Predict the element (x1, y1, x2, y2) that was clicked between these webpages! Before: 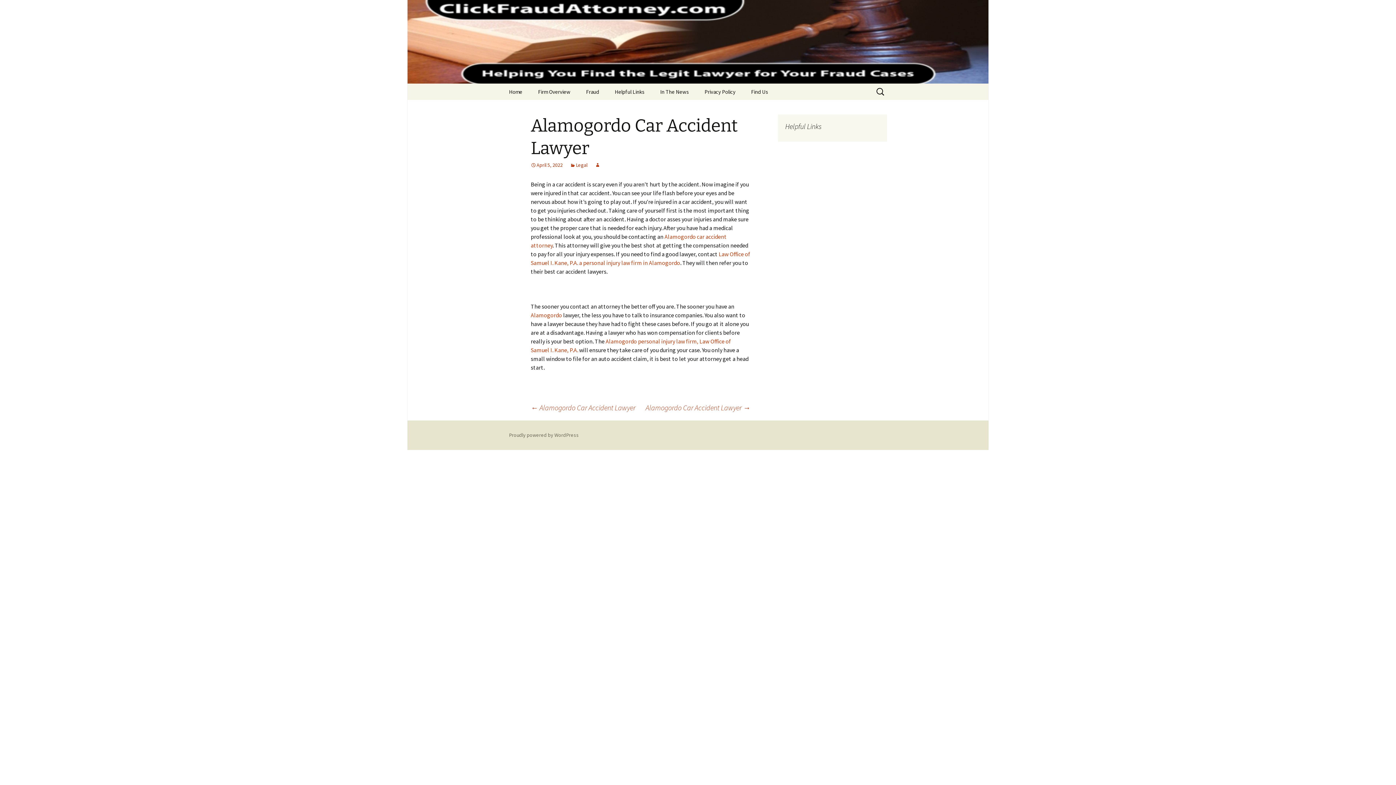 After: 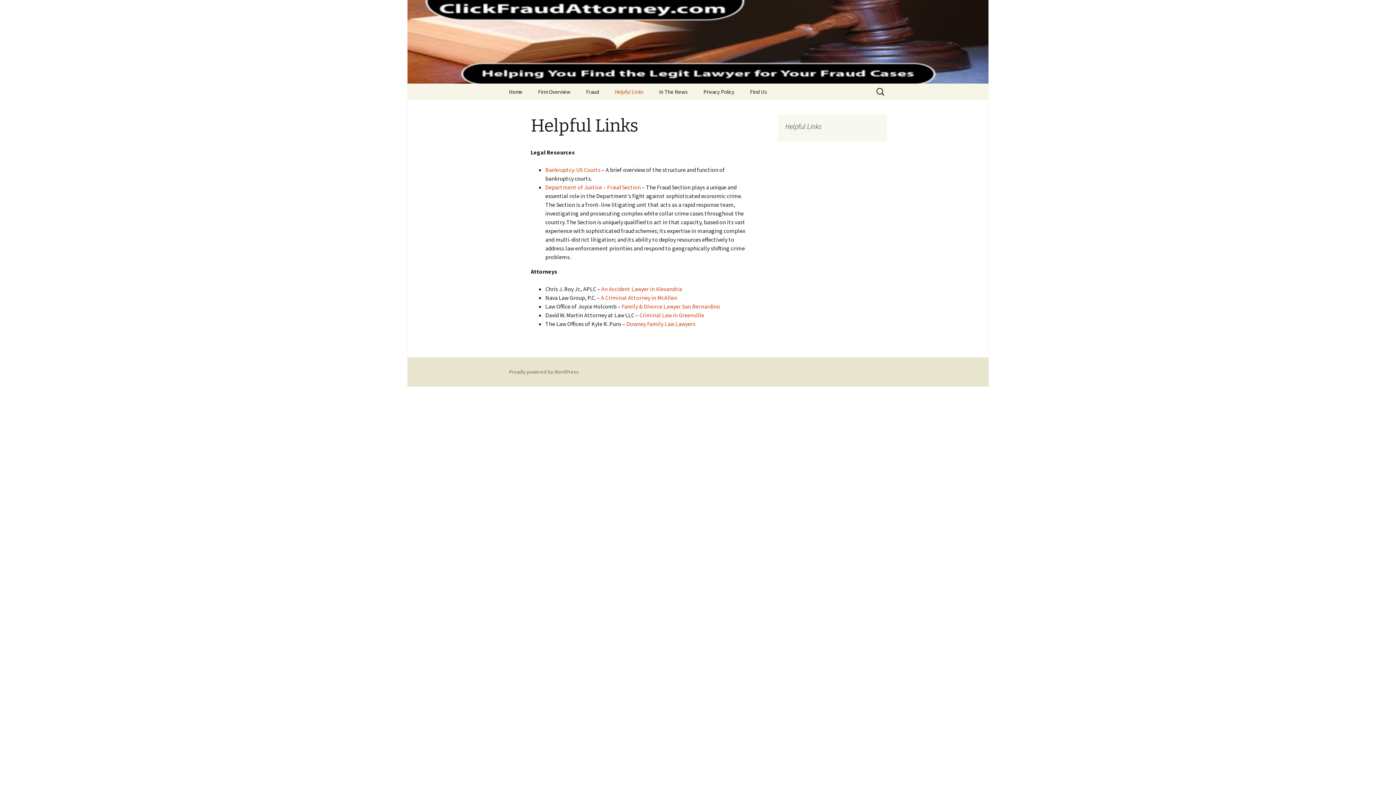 Action: bbox: (607, 83, 652, 100) label: Helpful Links